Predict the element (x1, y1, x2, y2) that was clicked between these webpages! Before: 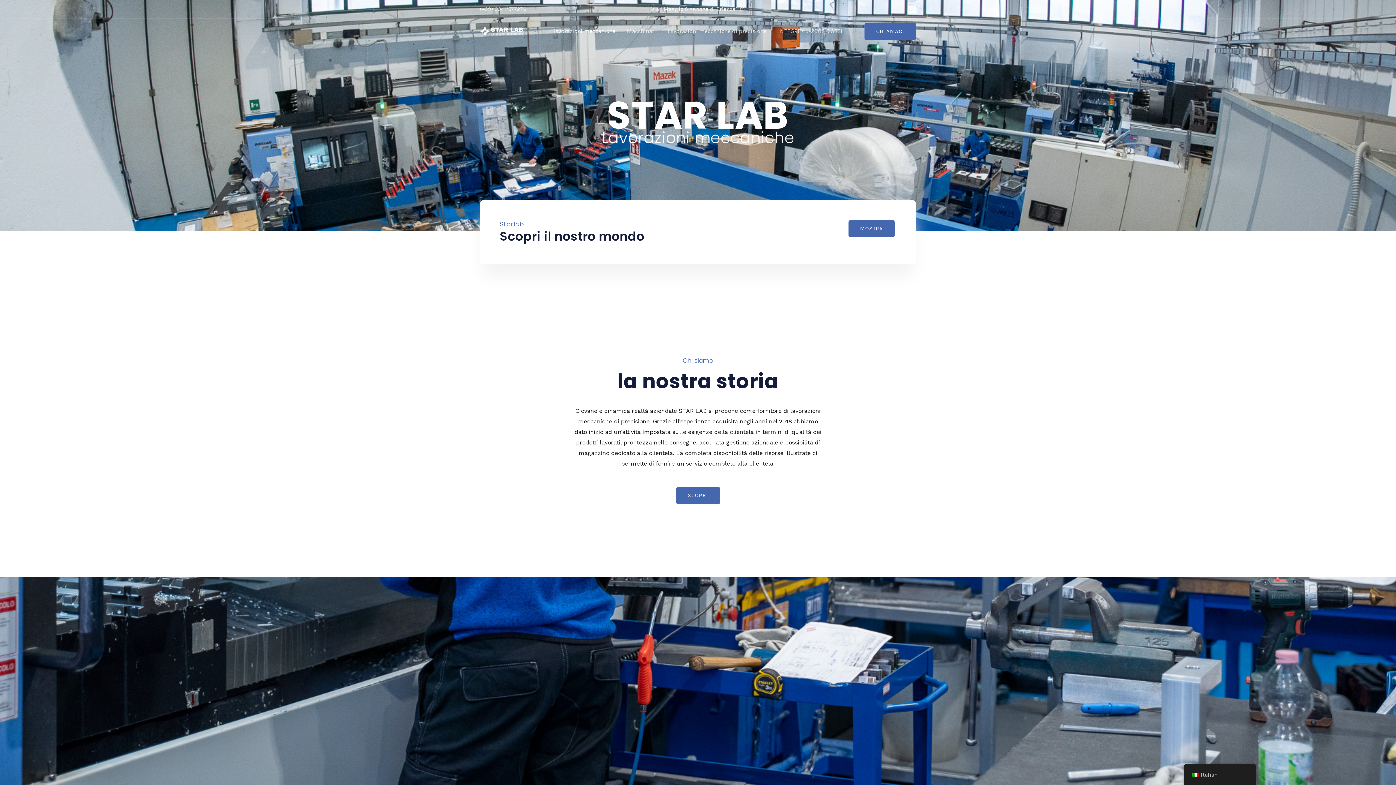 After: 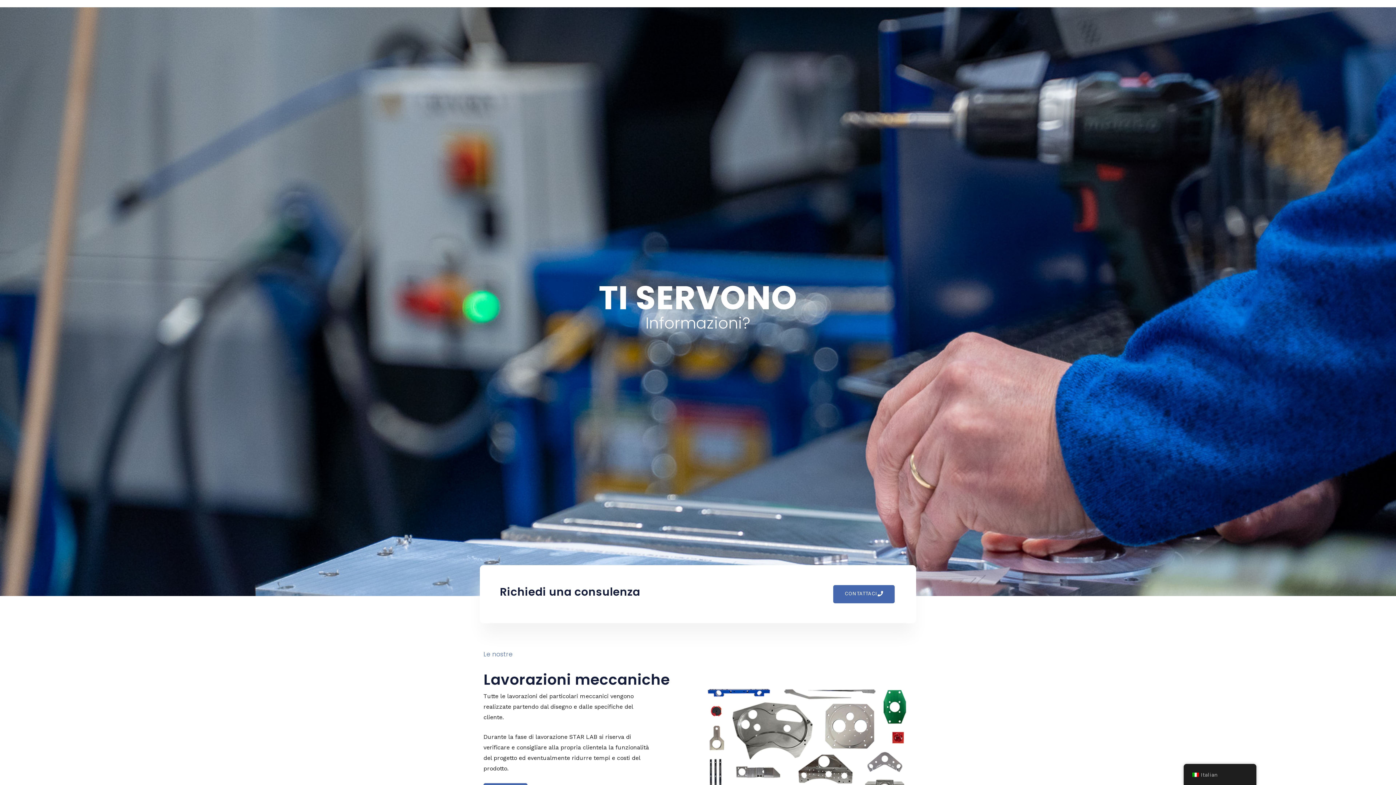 Action: bbox: (848, 220, 894, 237) label: MOSTRA